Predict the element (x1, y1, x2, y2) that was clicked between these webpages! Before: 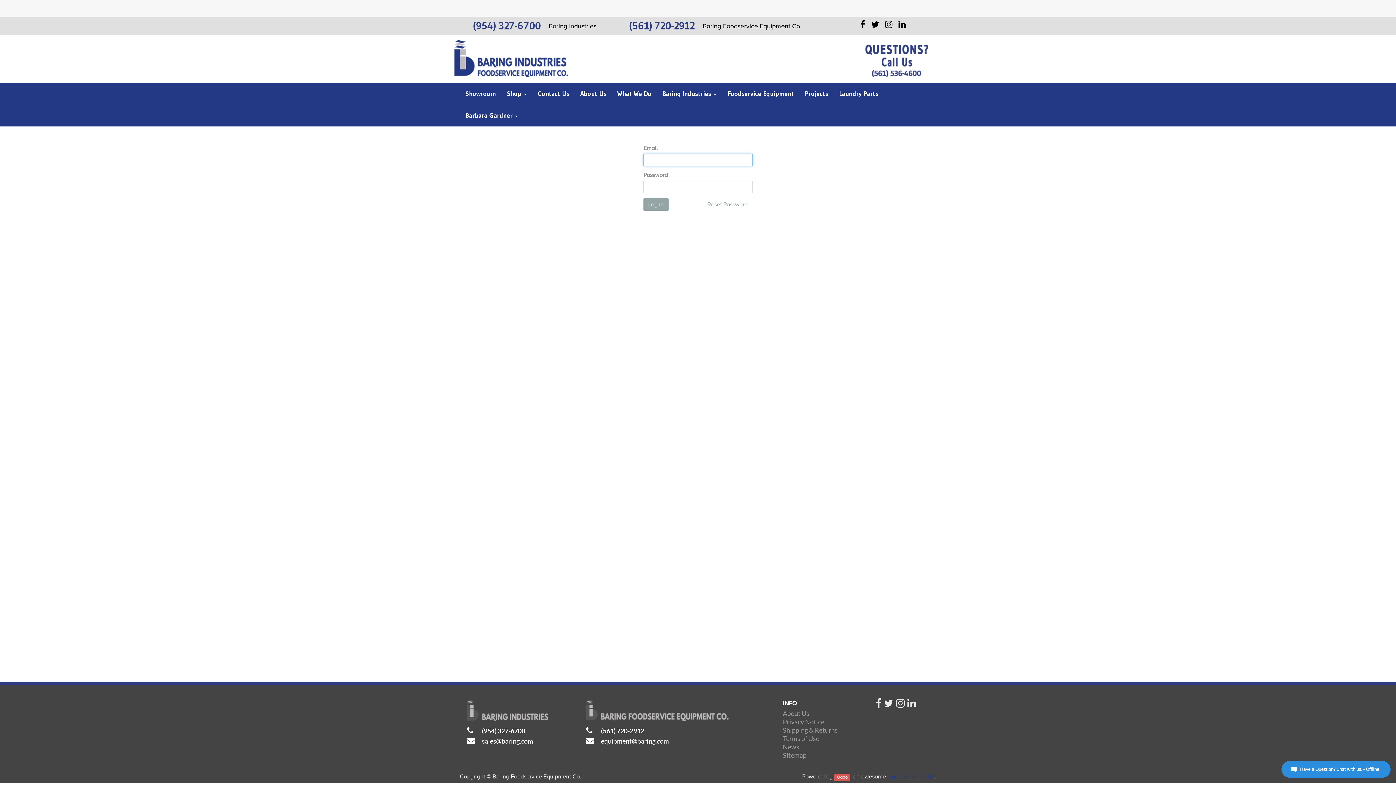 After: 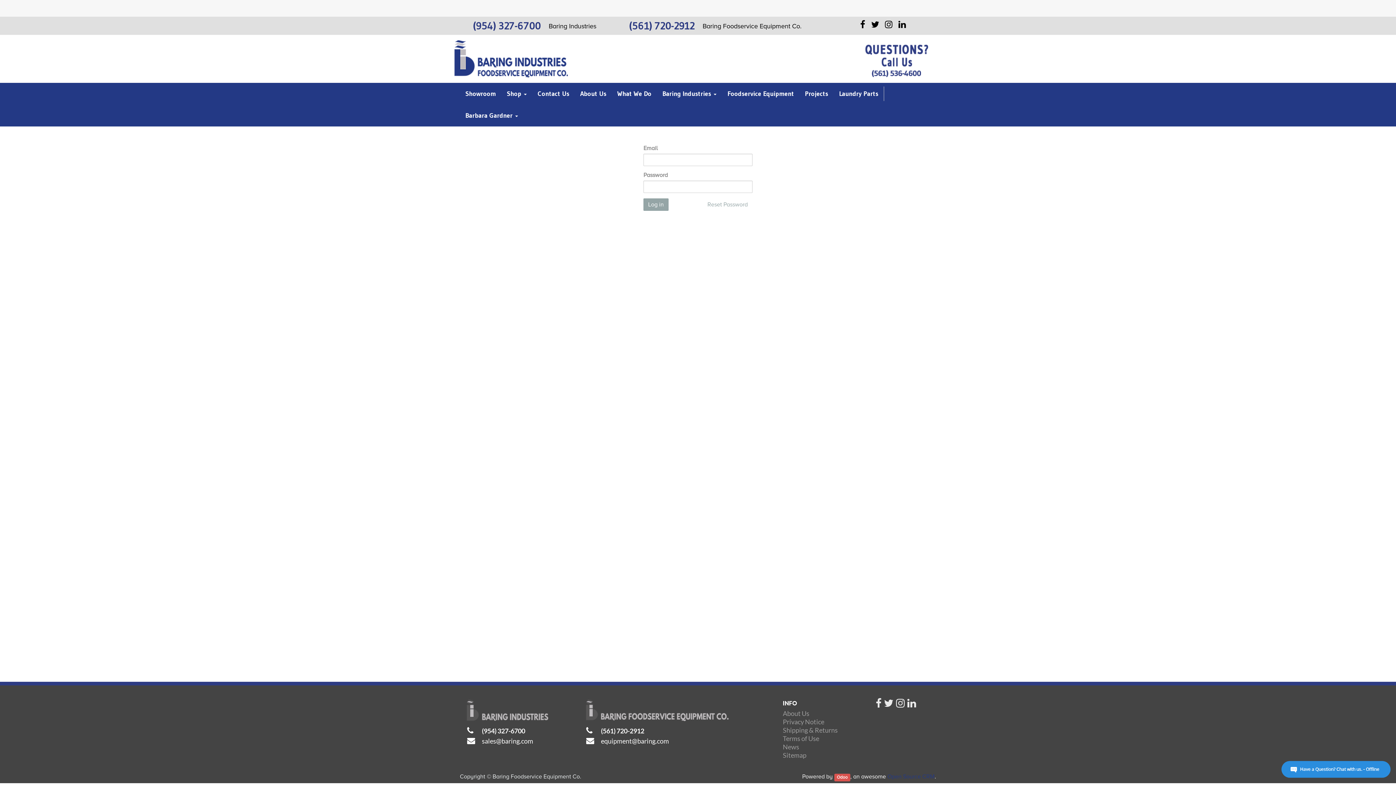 Action: bbox: (875, 701, 881, 709)